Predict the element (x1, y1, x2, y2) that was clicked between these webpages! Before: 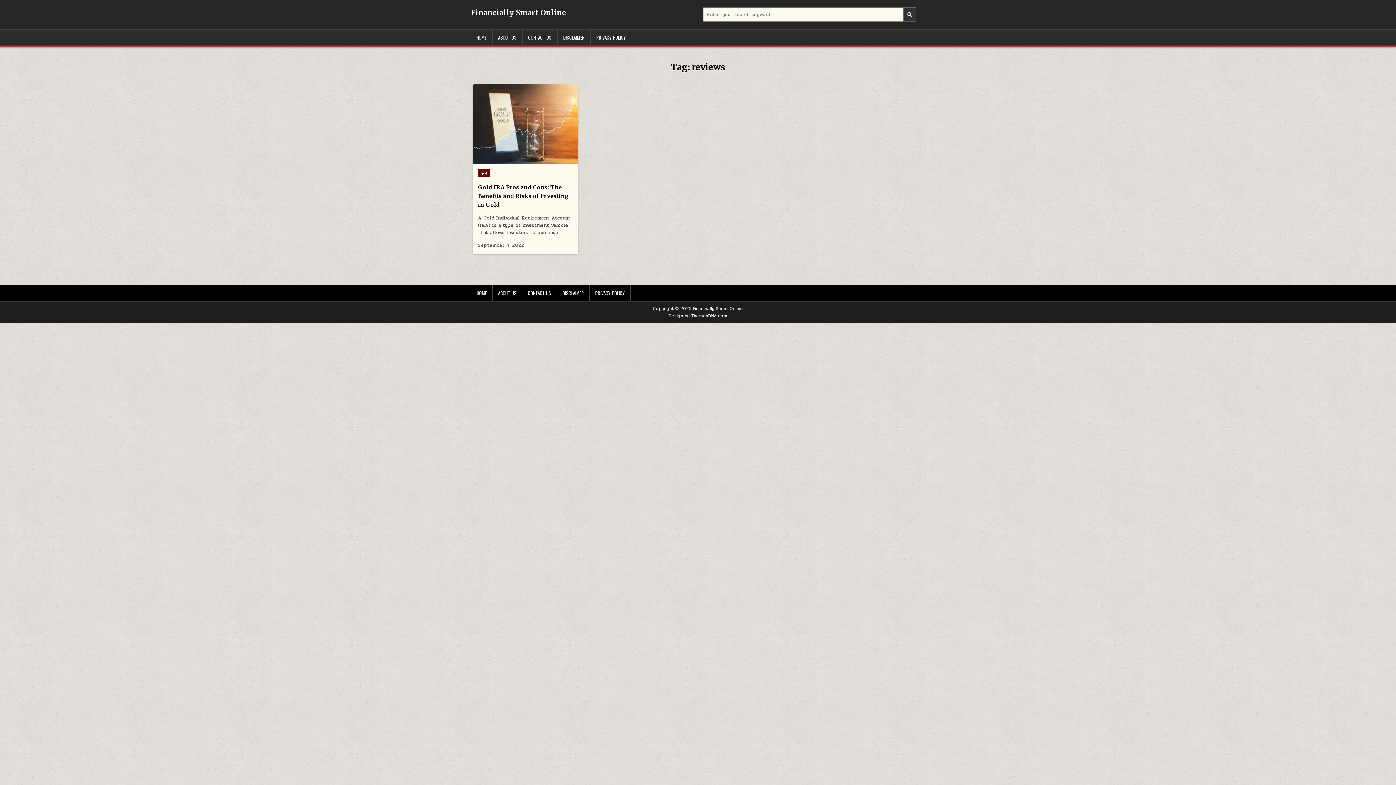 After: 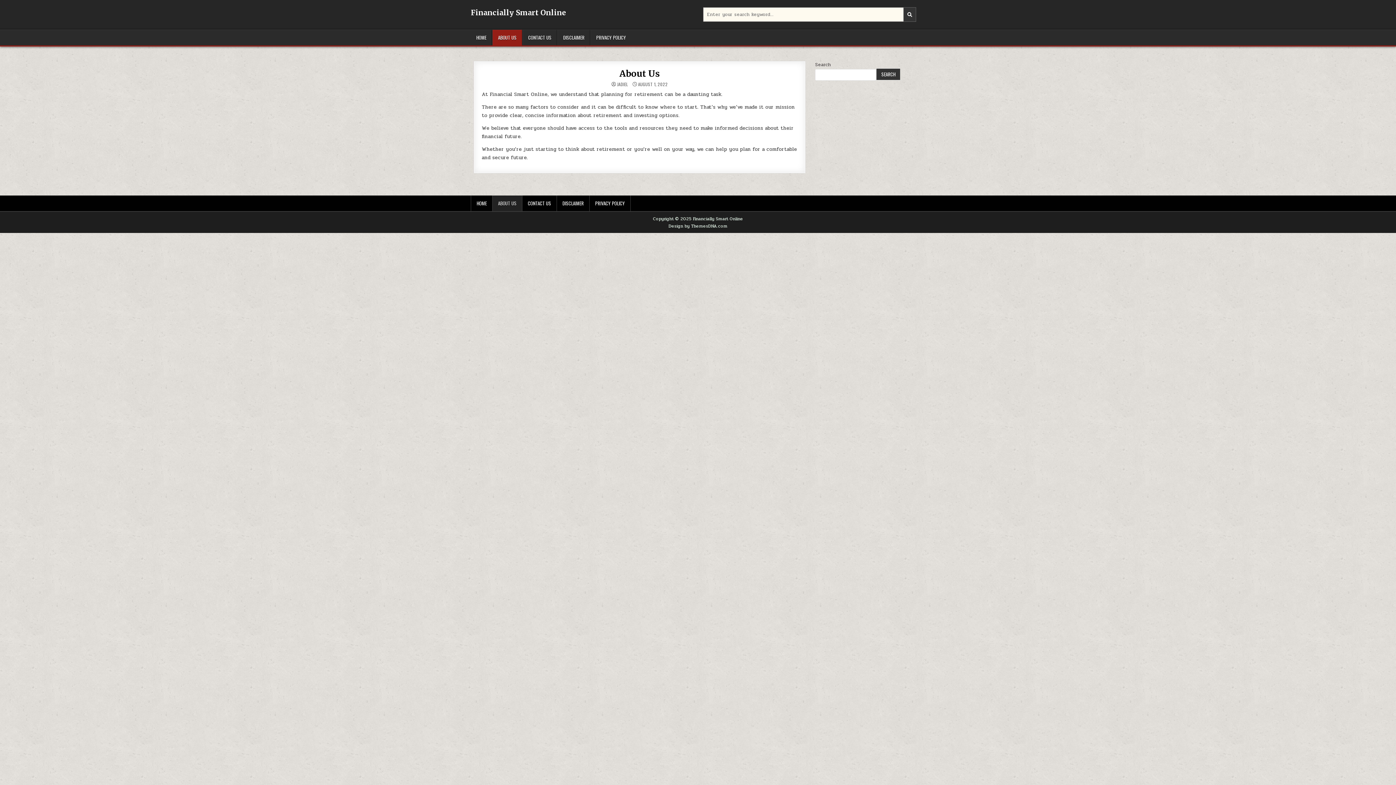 Action: bbox: (492, 285, 522, 300) label: ABOUT US